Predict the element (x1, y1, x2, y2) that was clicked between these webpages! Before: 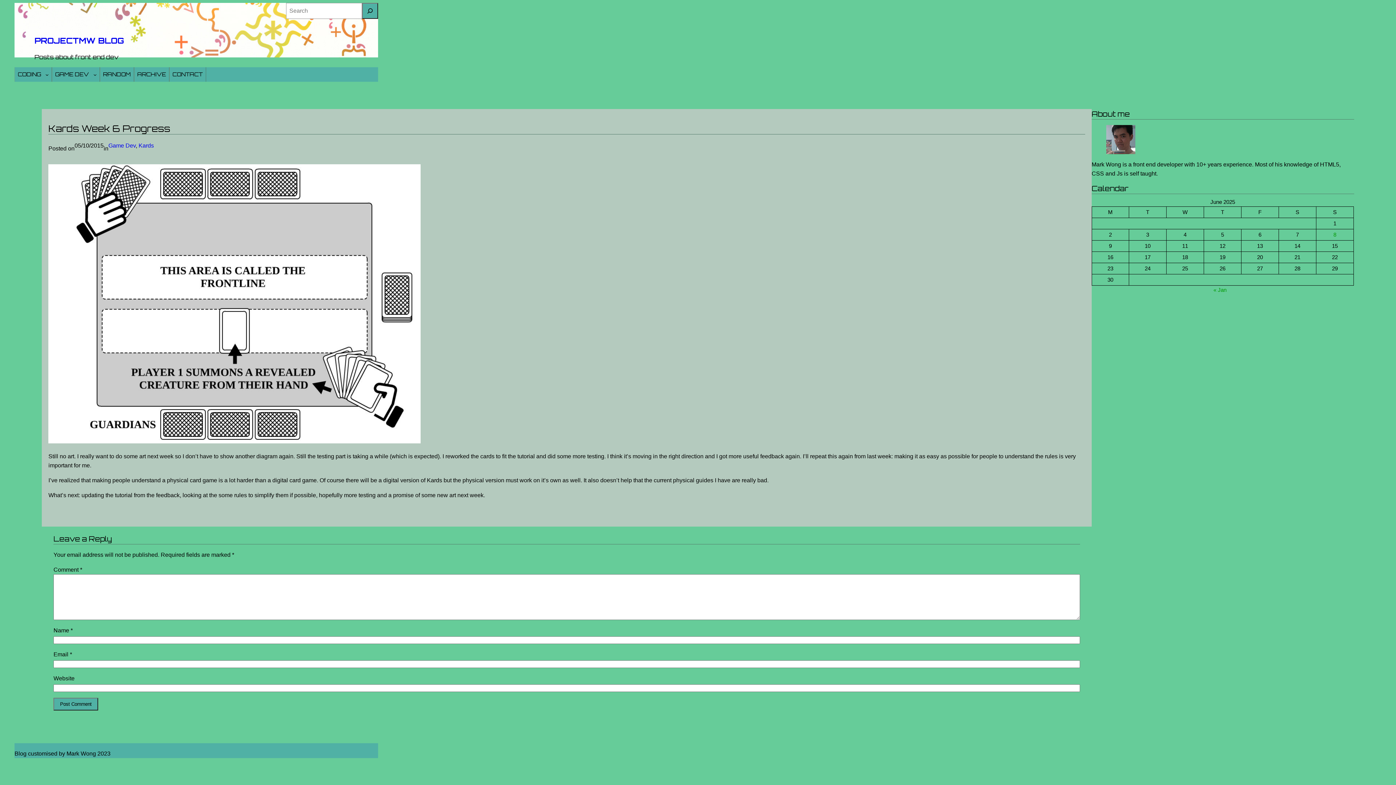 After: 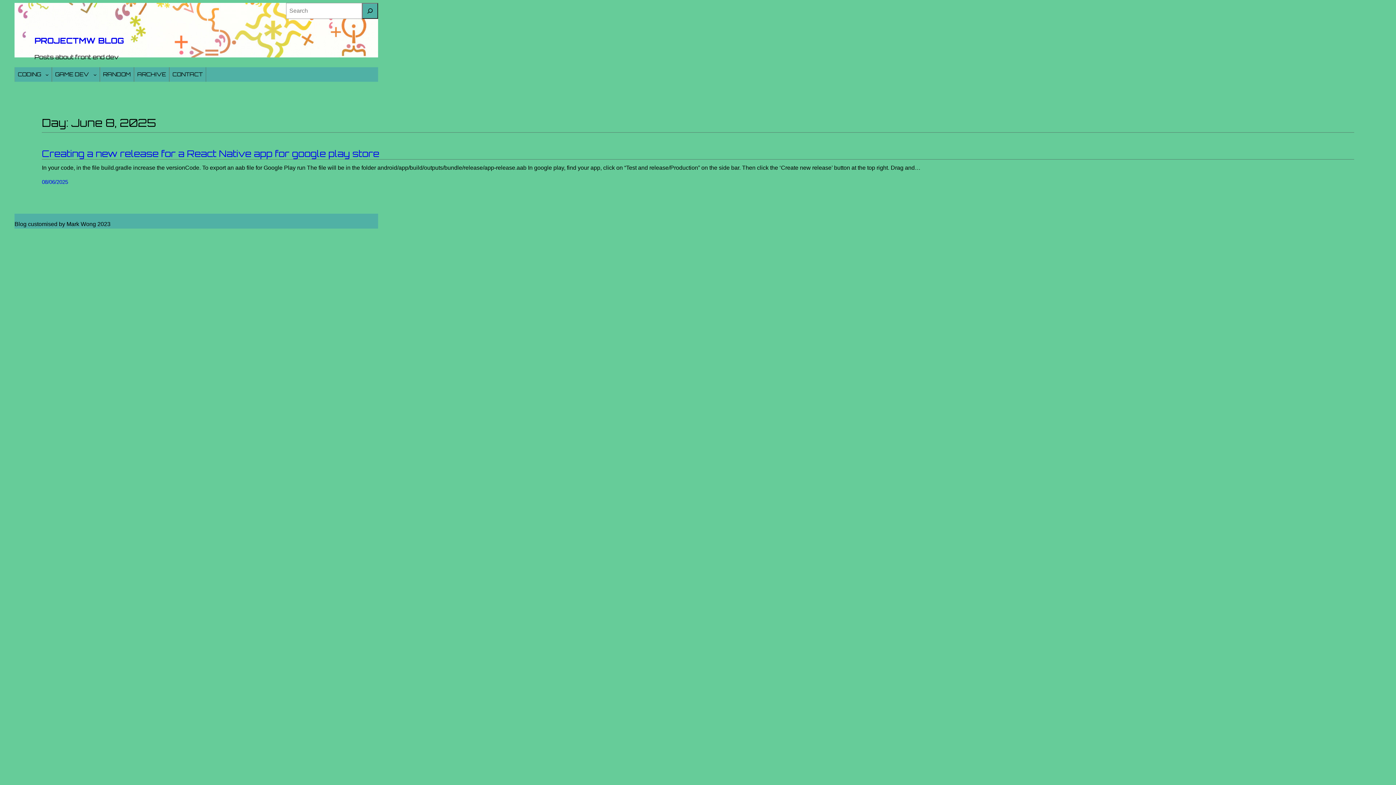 Action: bbox: (1333, 231, 1336, 237) label: Posts published on June 8, 2025